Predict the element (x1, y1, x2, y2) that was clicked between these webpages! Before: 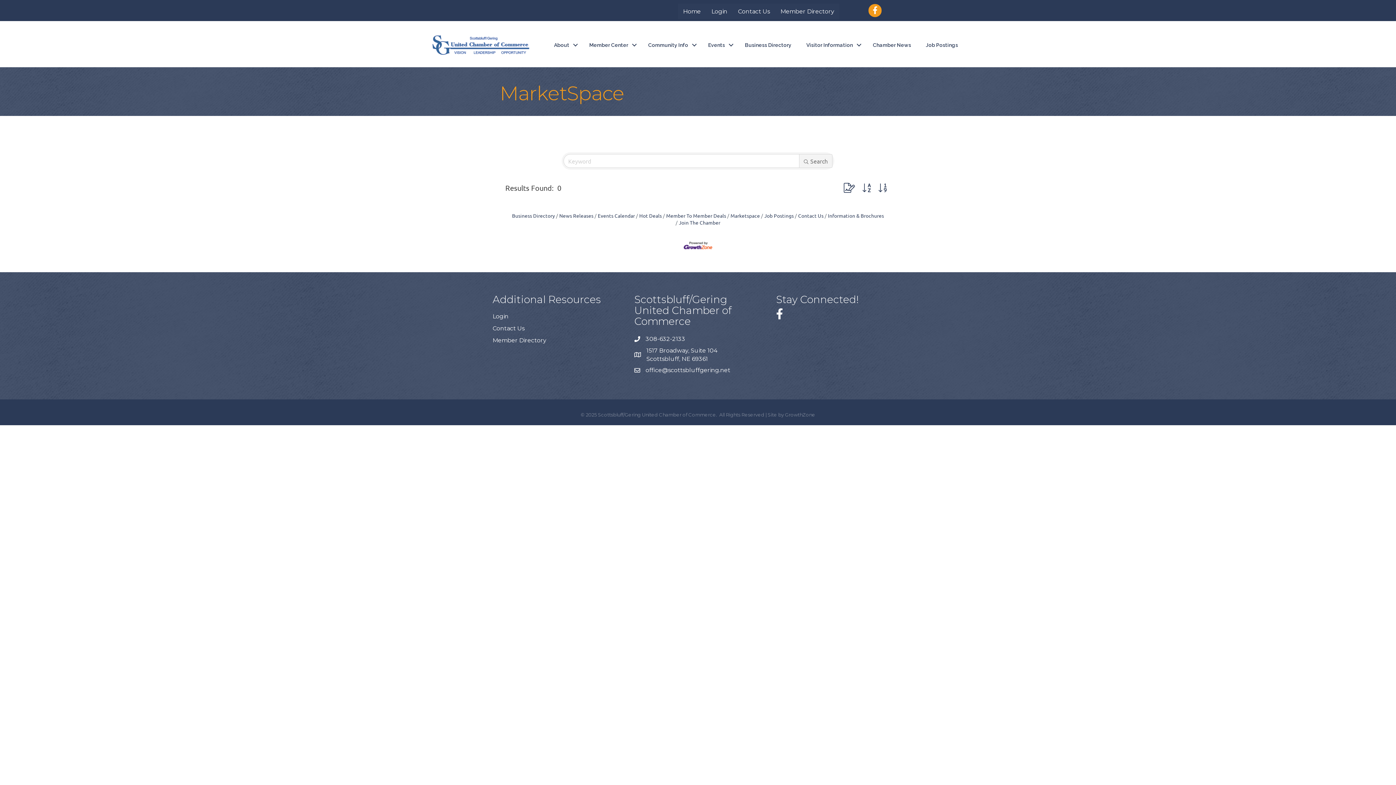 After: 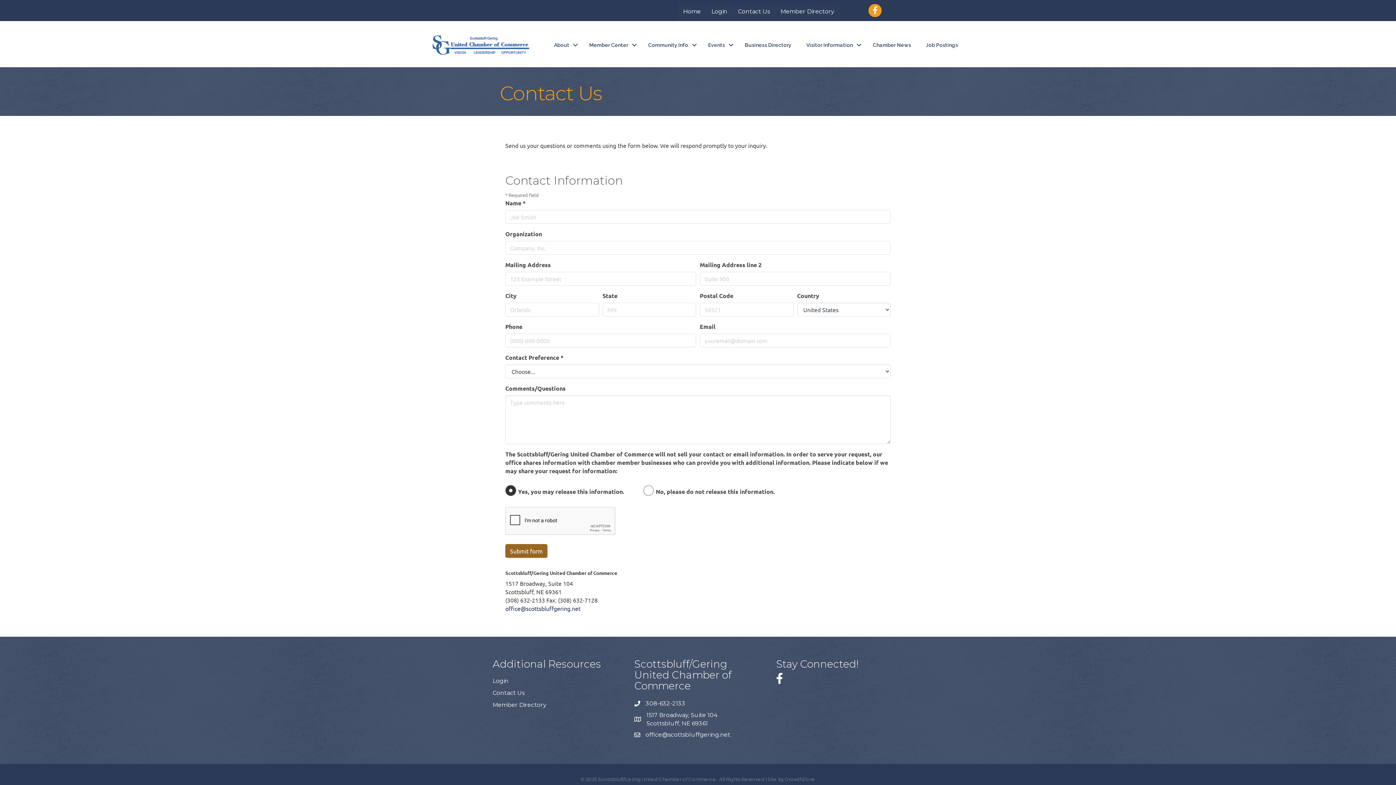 Action: label: Contact Us bbox: (733, 3, 775, 19)